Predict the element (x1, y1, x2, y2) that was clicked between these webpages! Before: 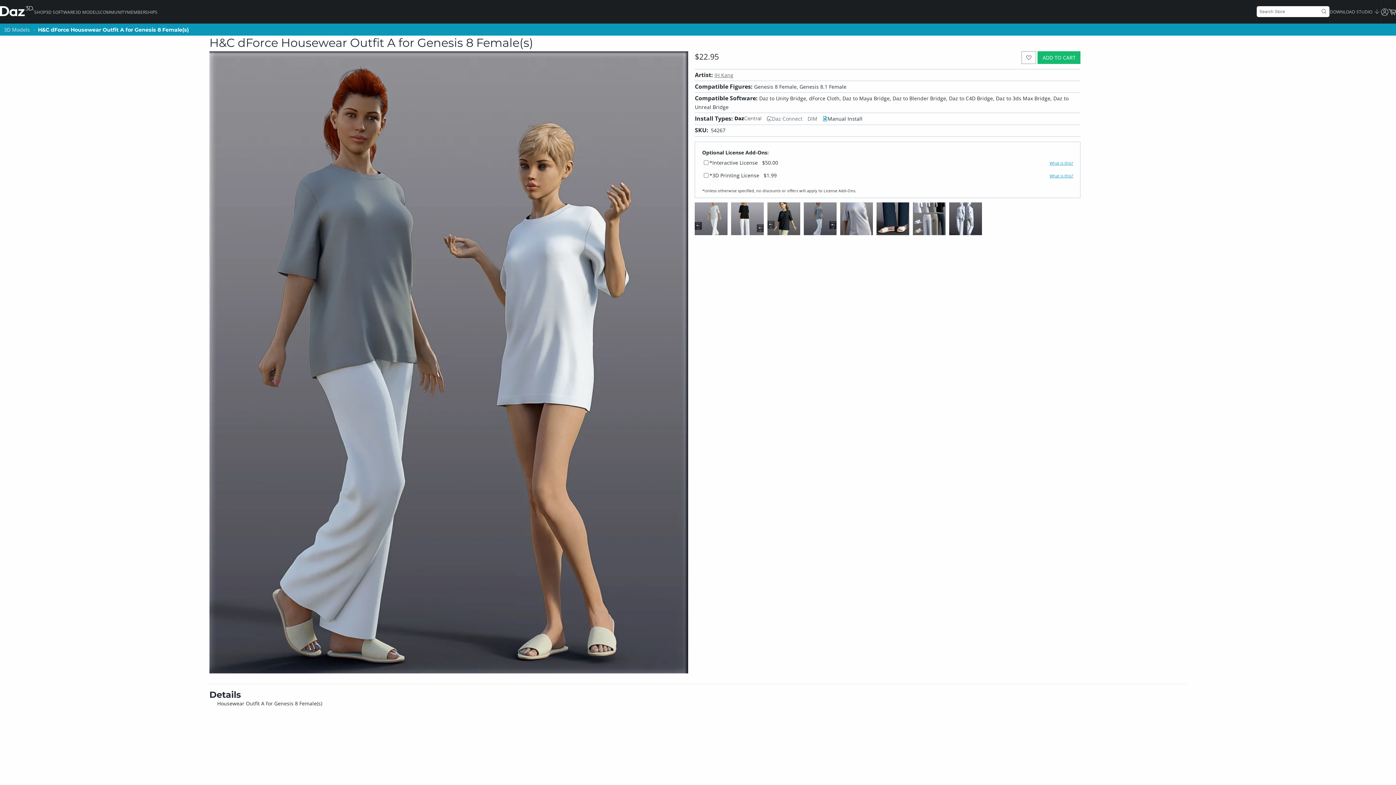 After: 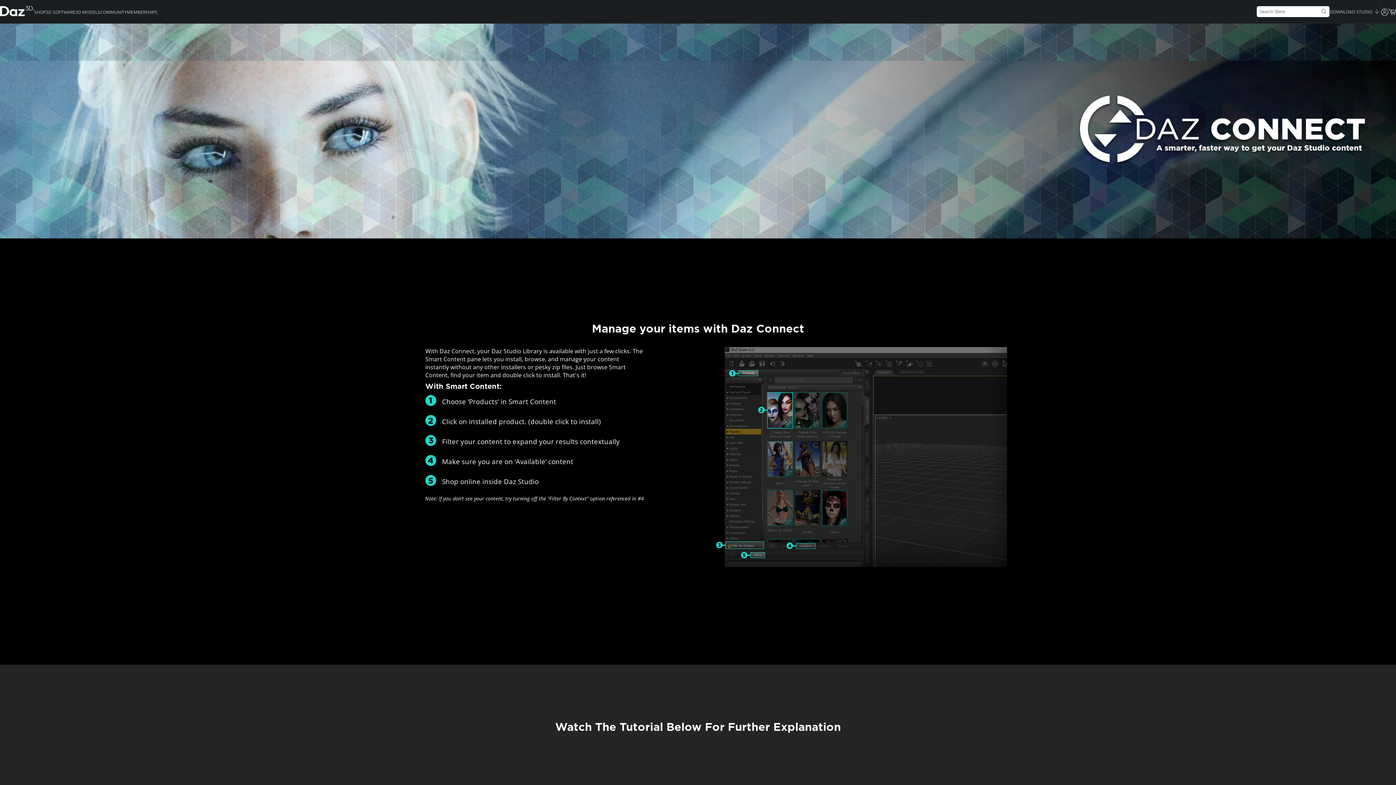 Action: label: Daz Connect bbox: (767, 115, 802, 122)